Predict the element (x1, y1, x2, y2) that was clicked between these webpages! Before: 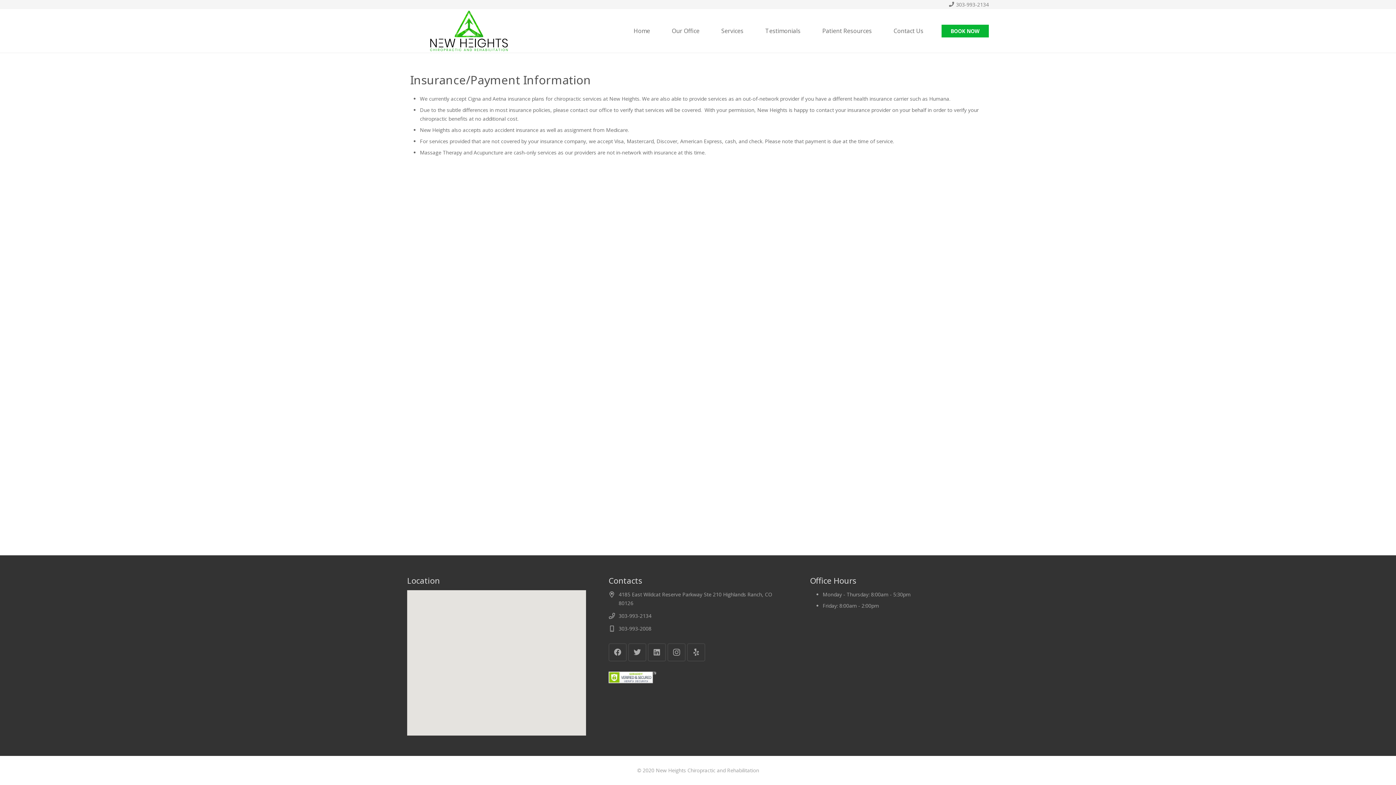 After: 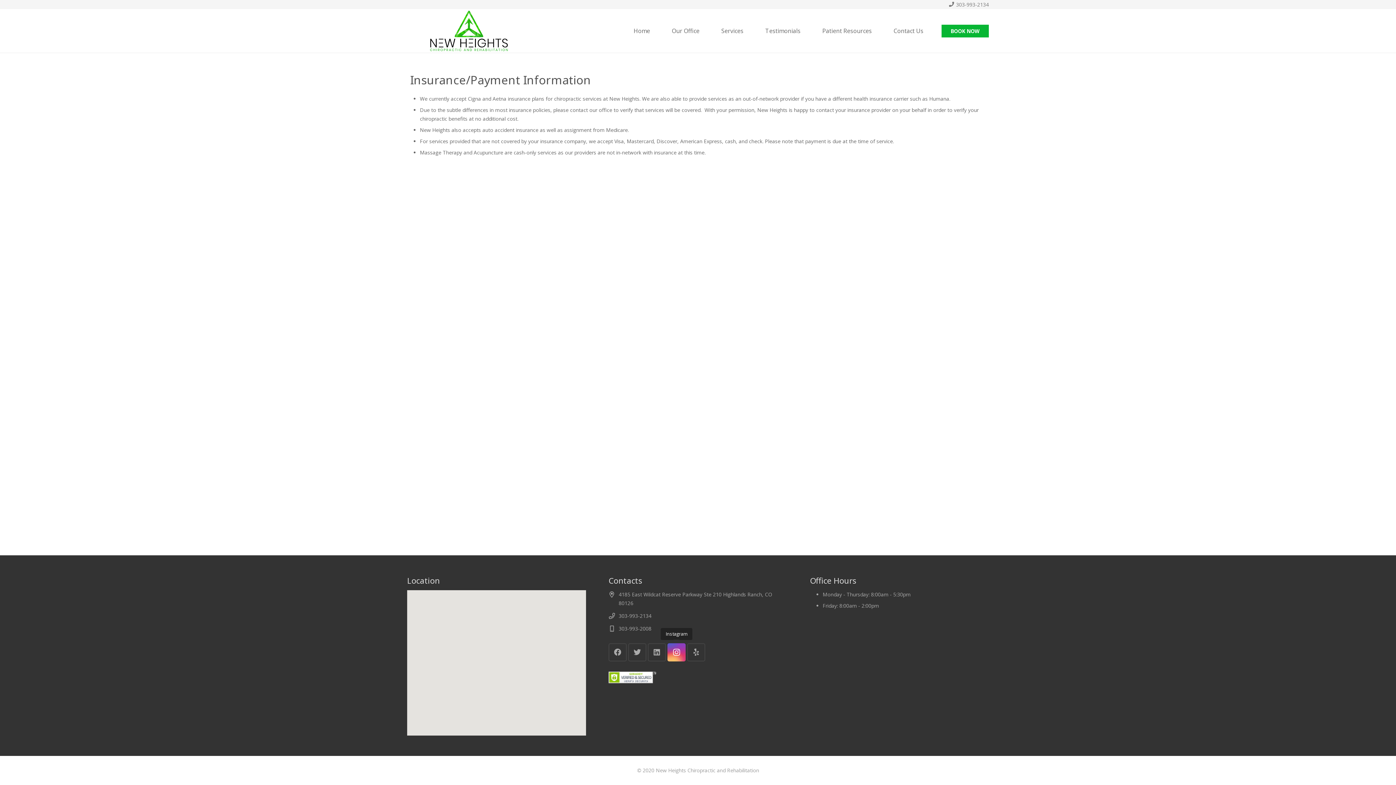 Action: bbox: (667, 643, 685, 661) label: Instagram